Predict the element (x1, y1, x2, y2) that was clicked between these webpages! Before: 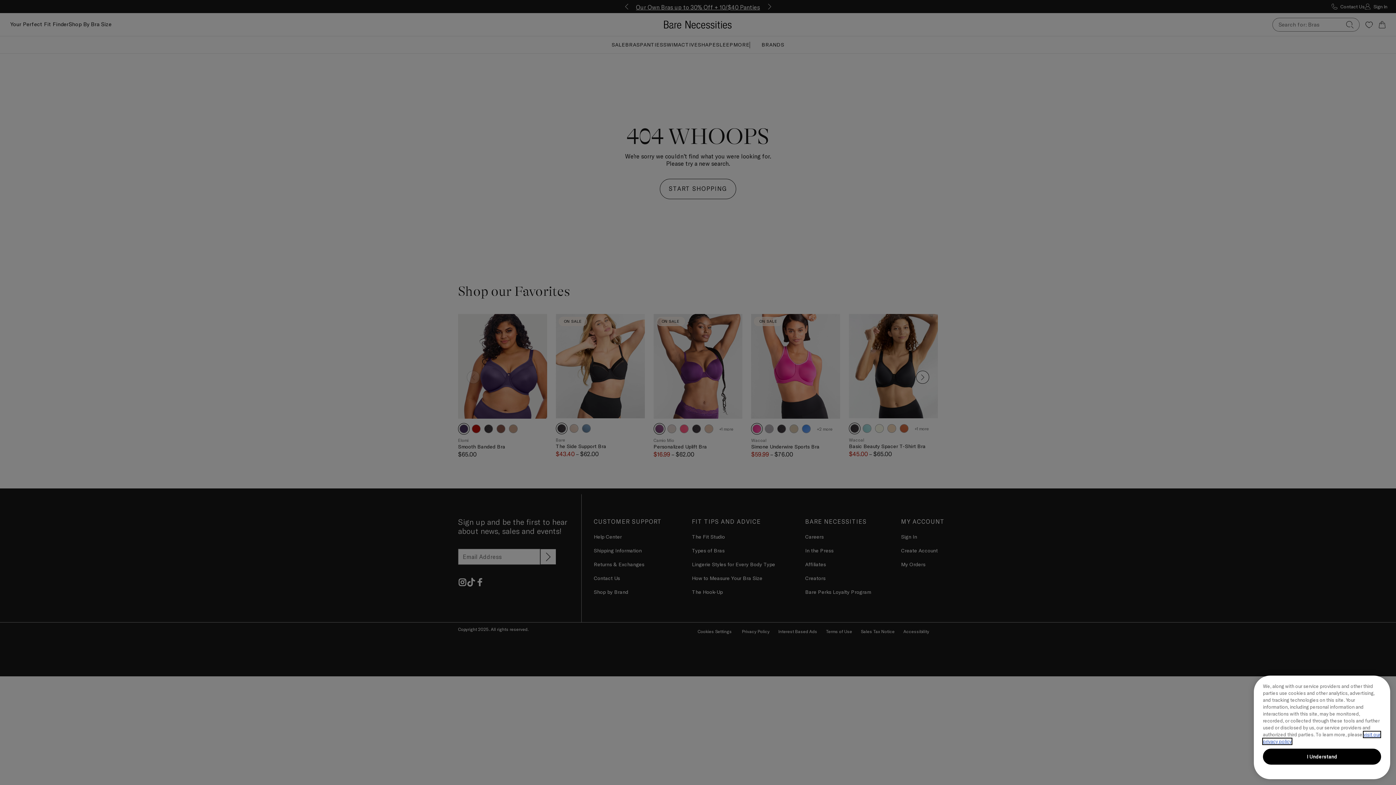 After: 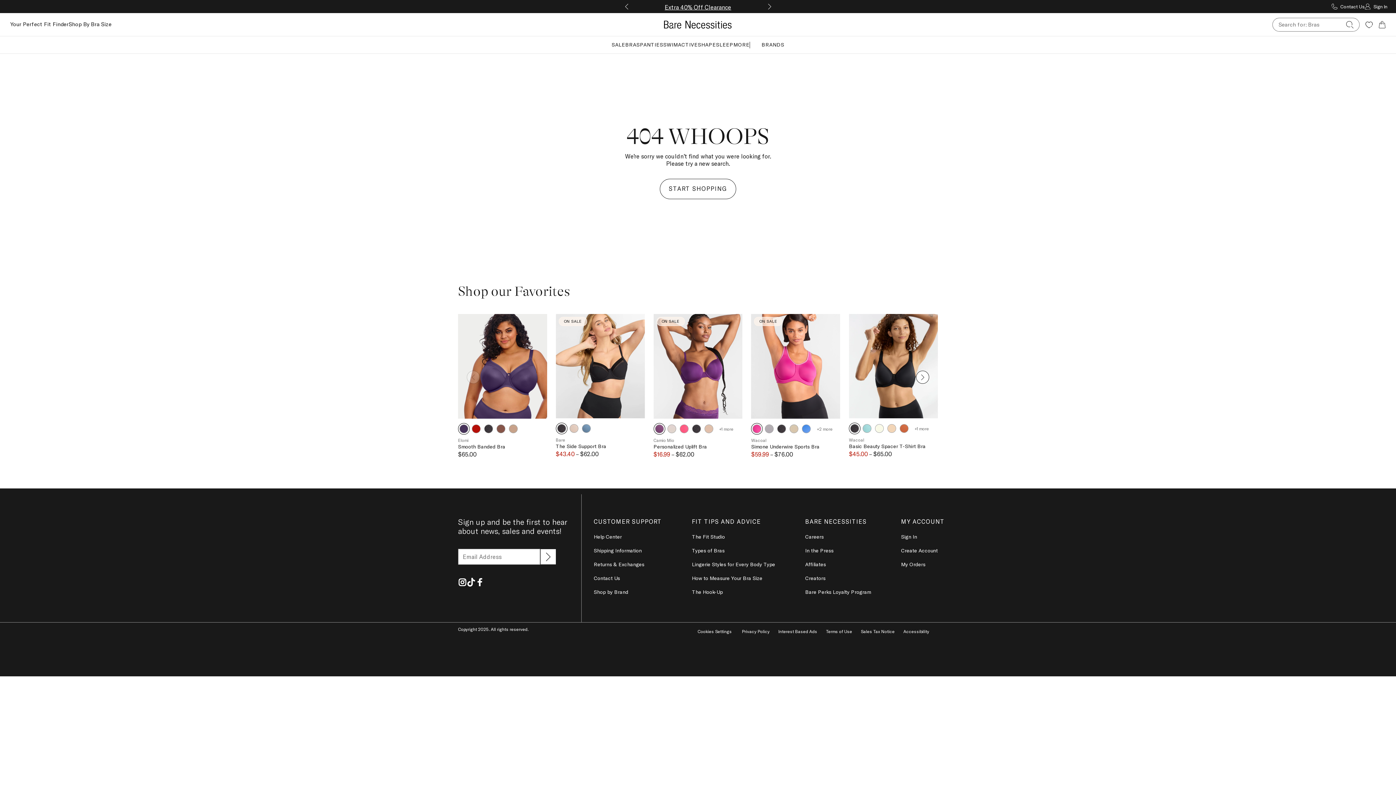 Action: bbox: (1263, 749, 1381, 765) label: I Understand